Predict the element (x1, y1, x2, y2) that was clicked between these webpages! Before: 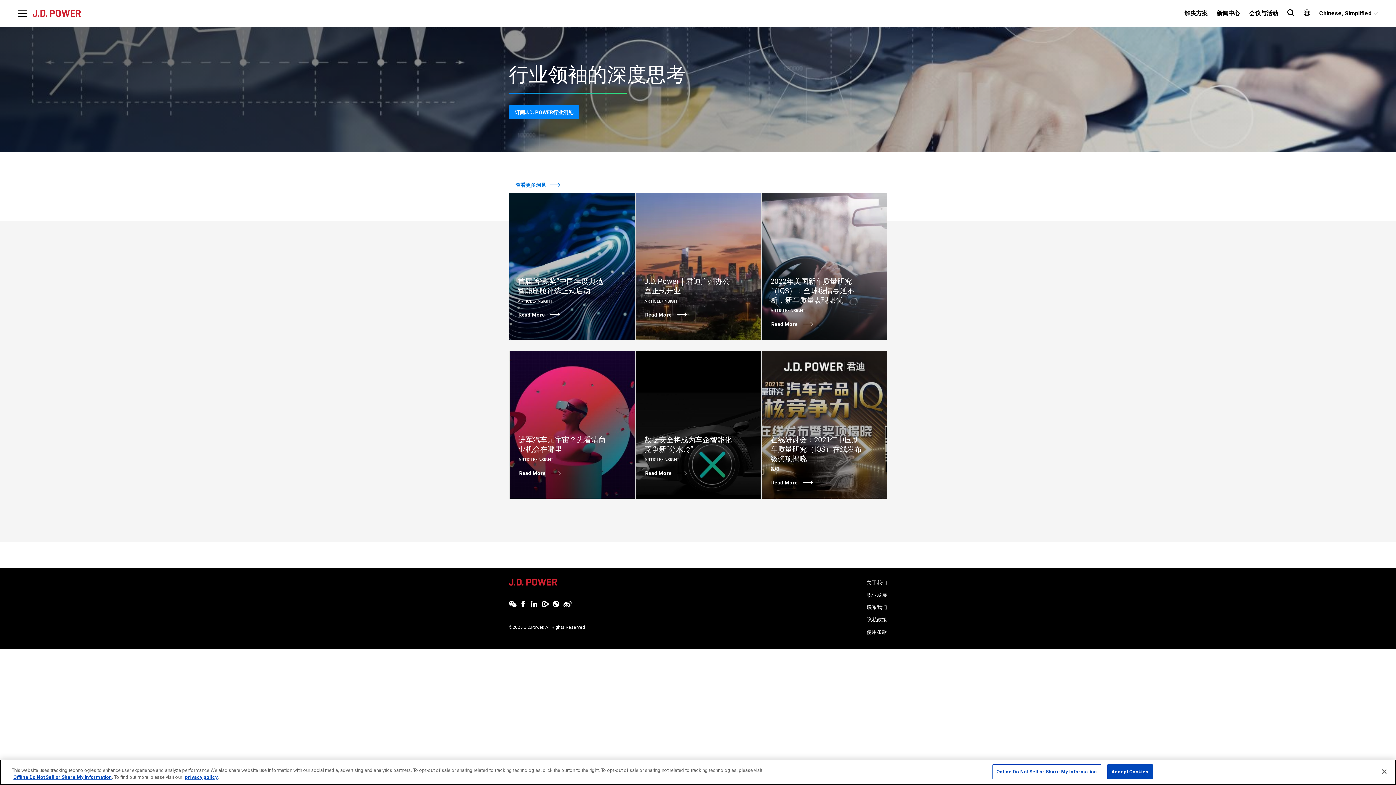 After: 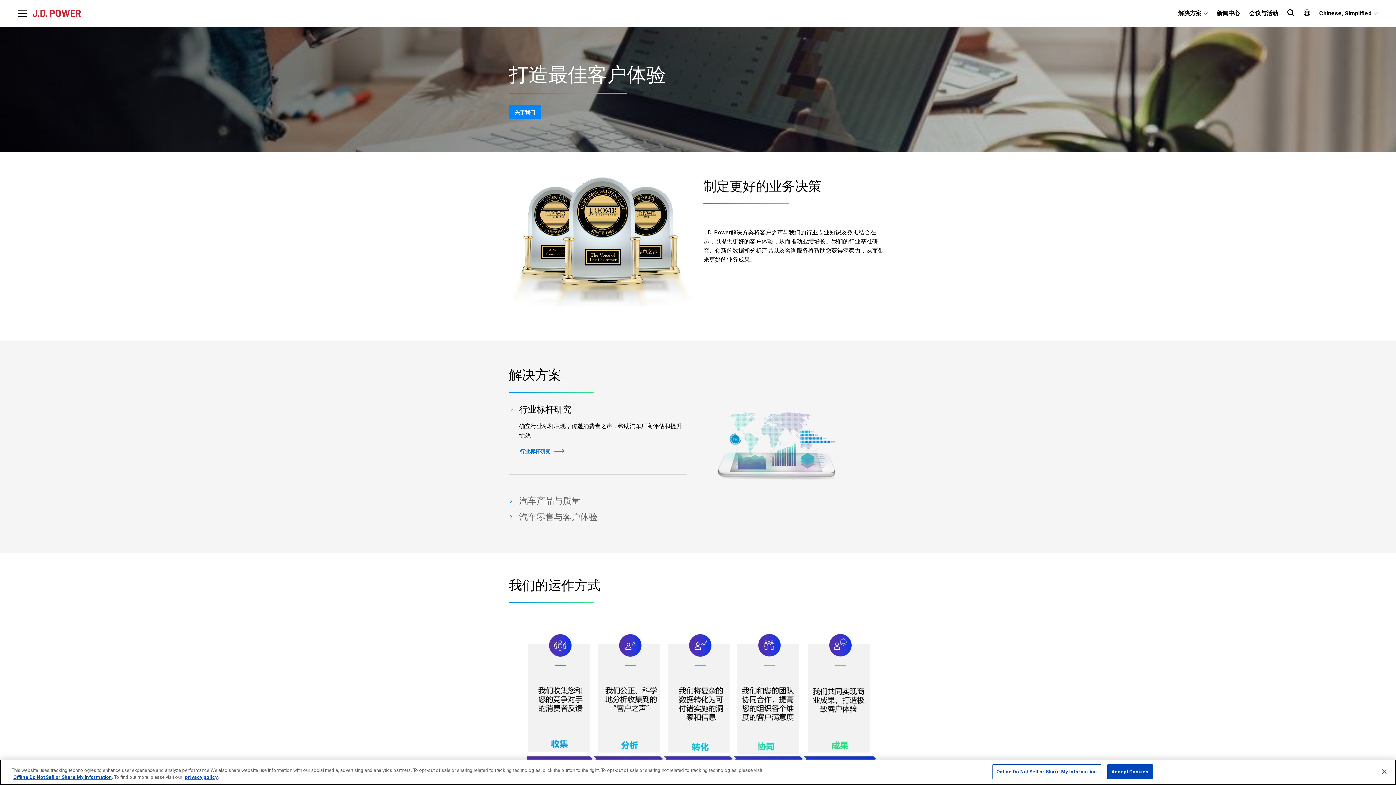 Action: bbox: (1184, 9, 1208, 16) label: 解决方案